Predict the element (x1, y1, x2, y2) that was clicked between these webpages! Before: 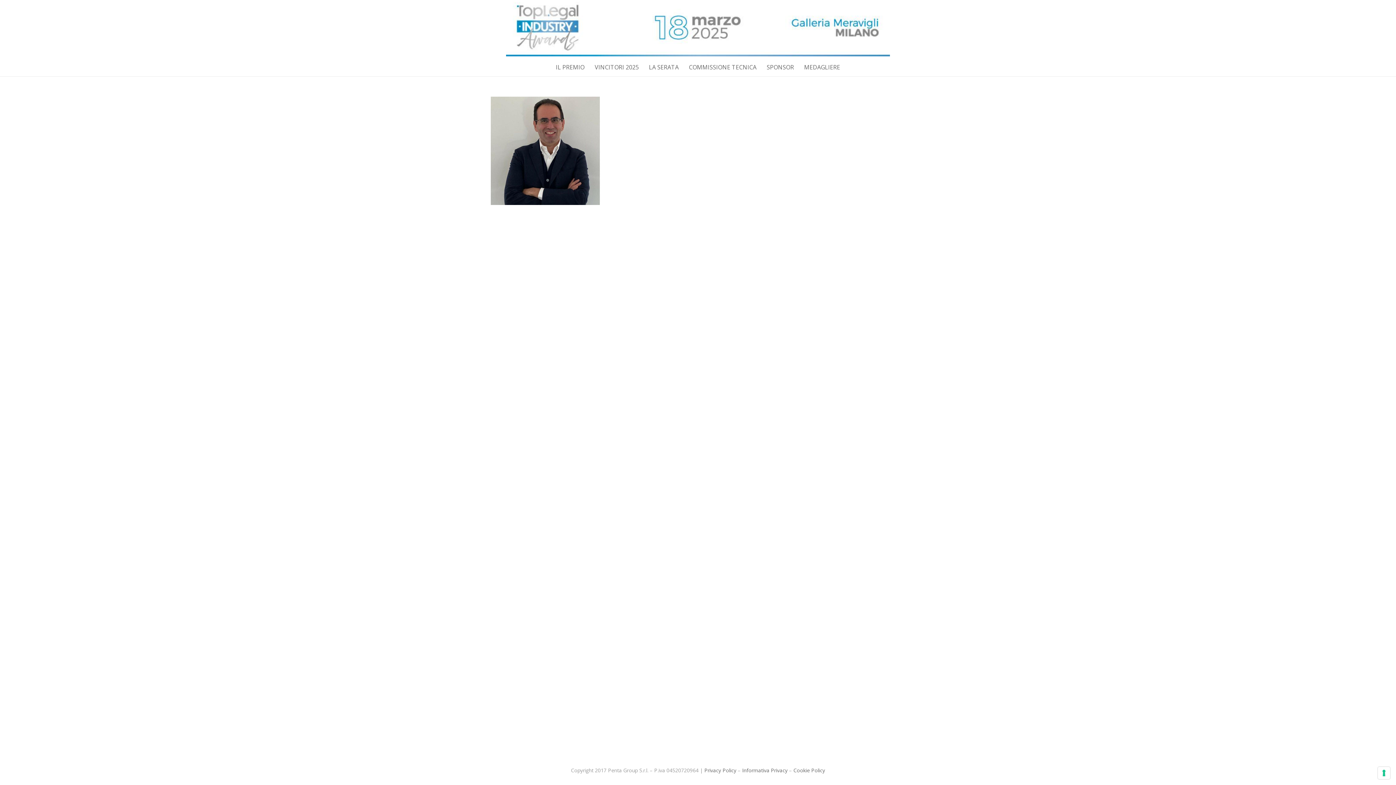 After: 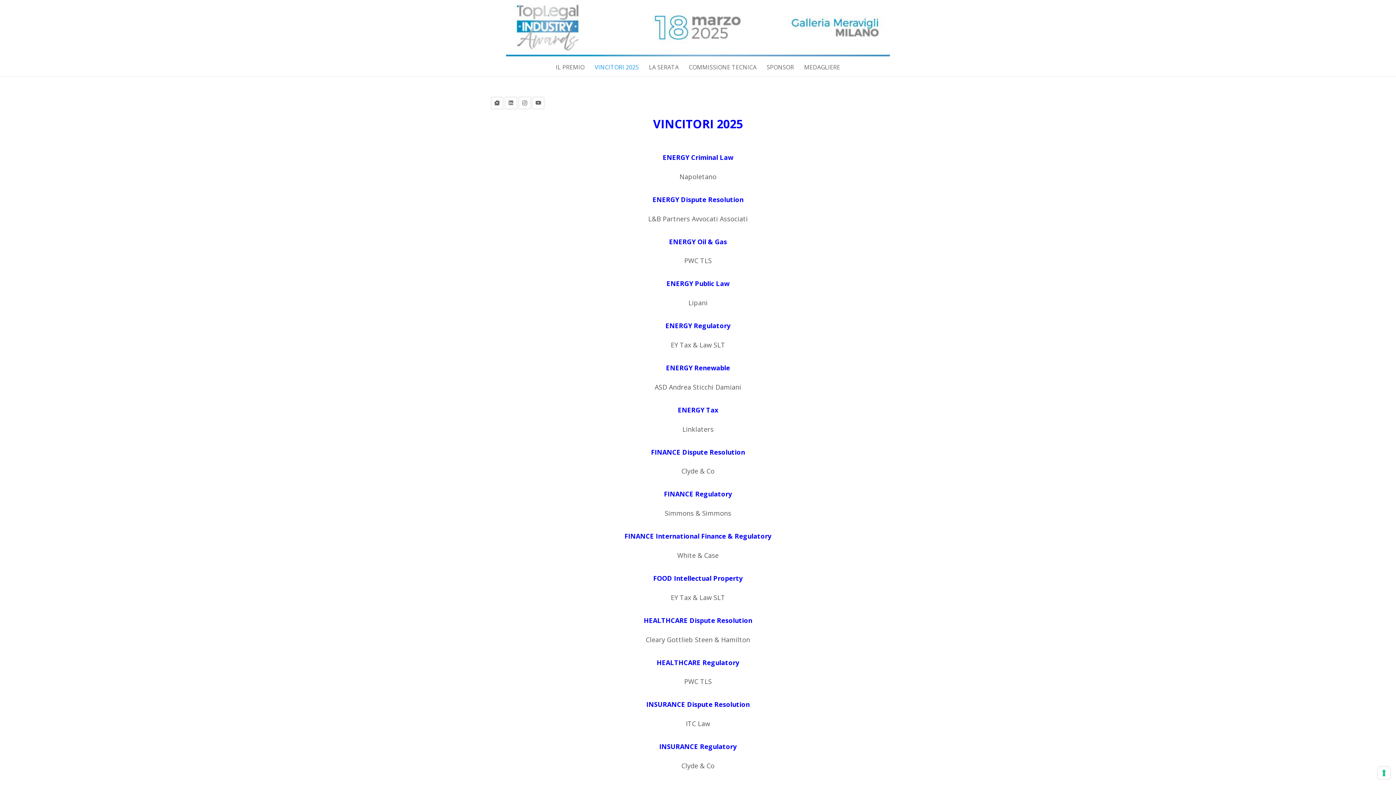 Action: bbox: (506, 1, 890, 56) label: Testata_Industry_2025-def